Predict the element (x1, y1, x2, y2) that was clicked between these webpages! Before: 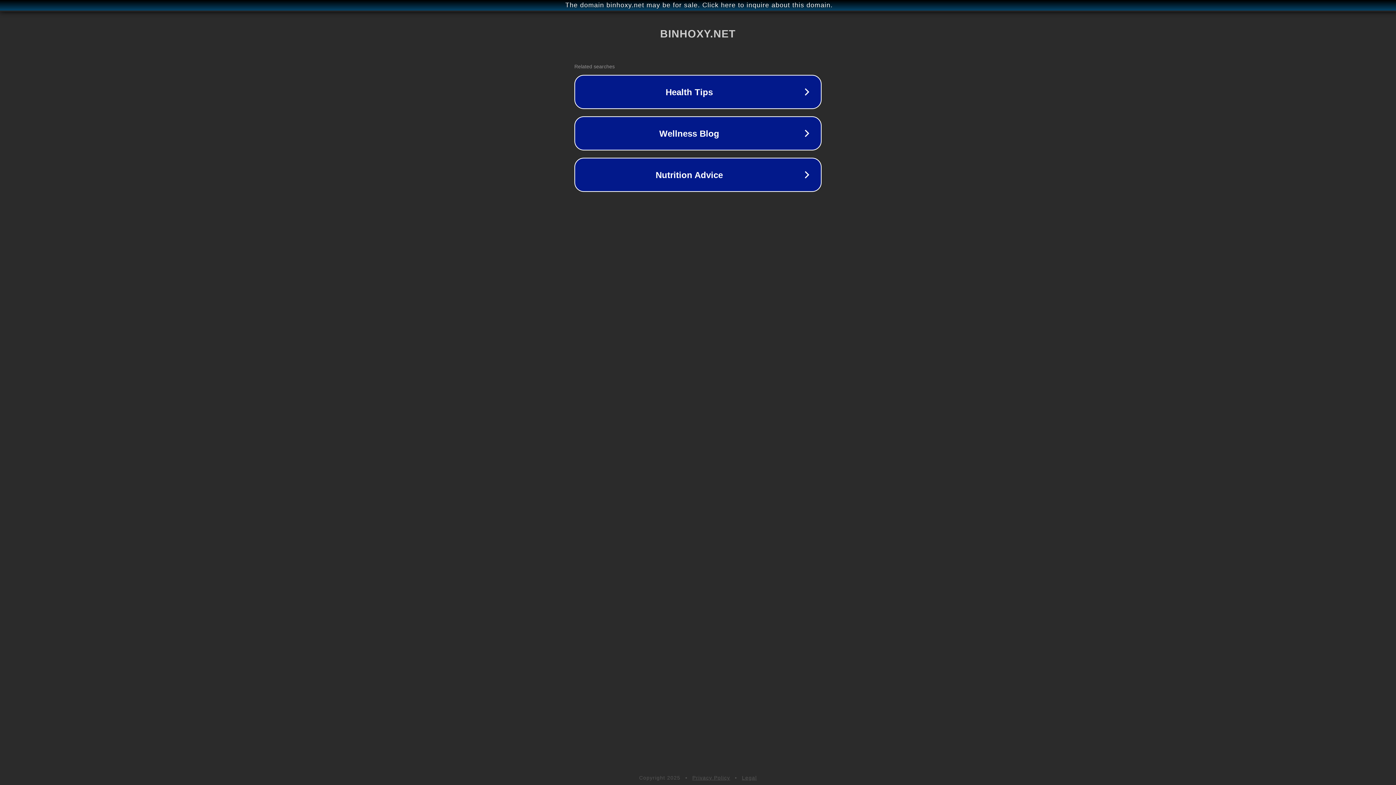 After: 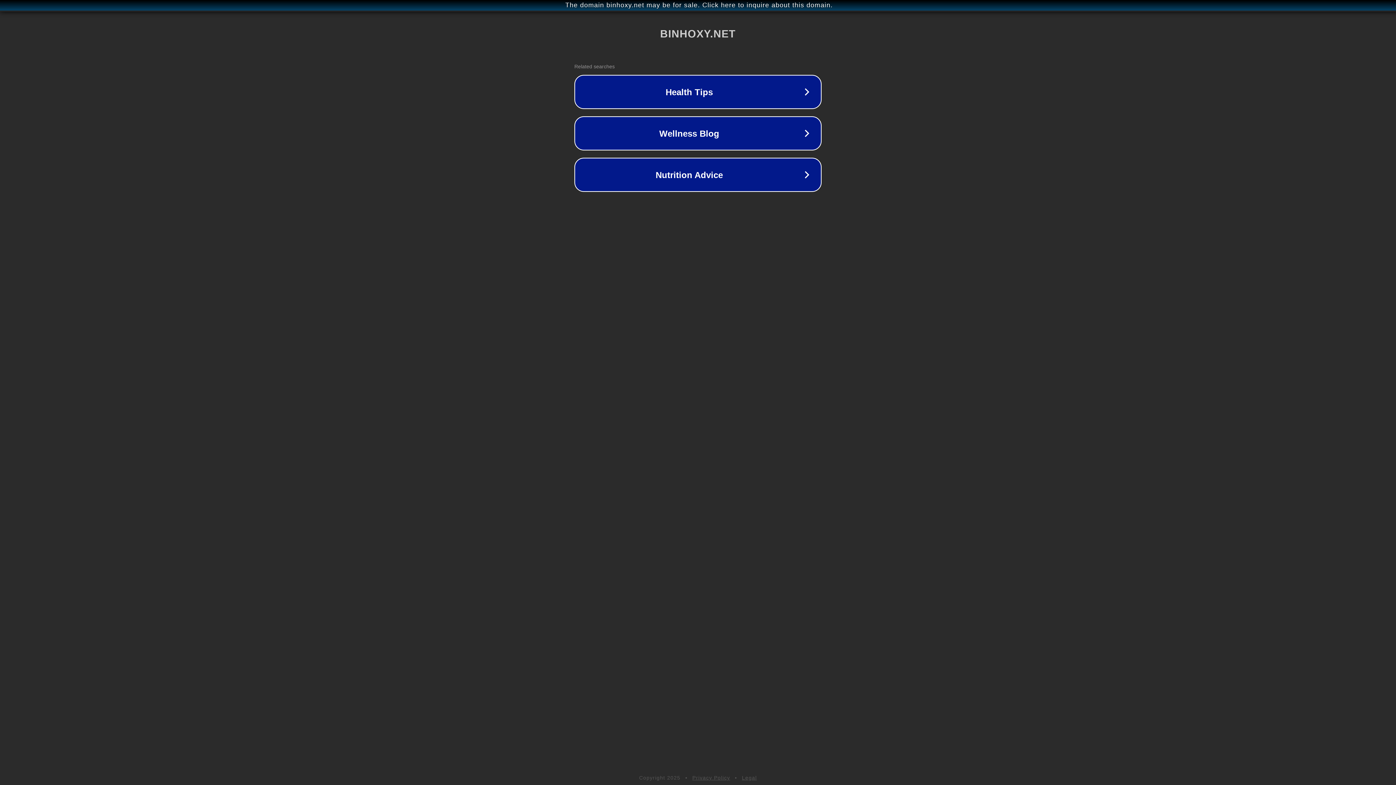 Action: bbox: (692, 775, 730, 781) label: Privacy Policy